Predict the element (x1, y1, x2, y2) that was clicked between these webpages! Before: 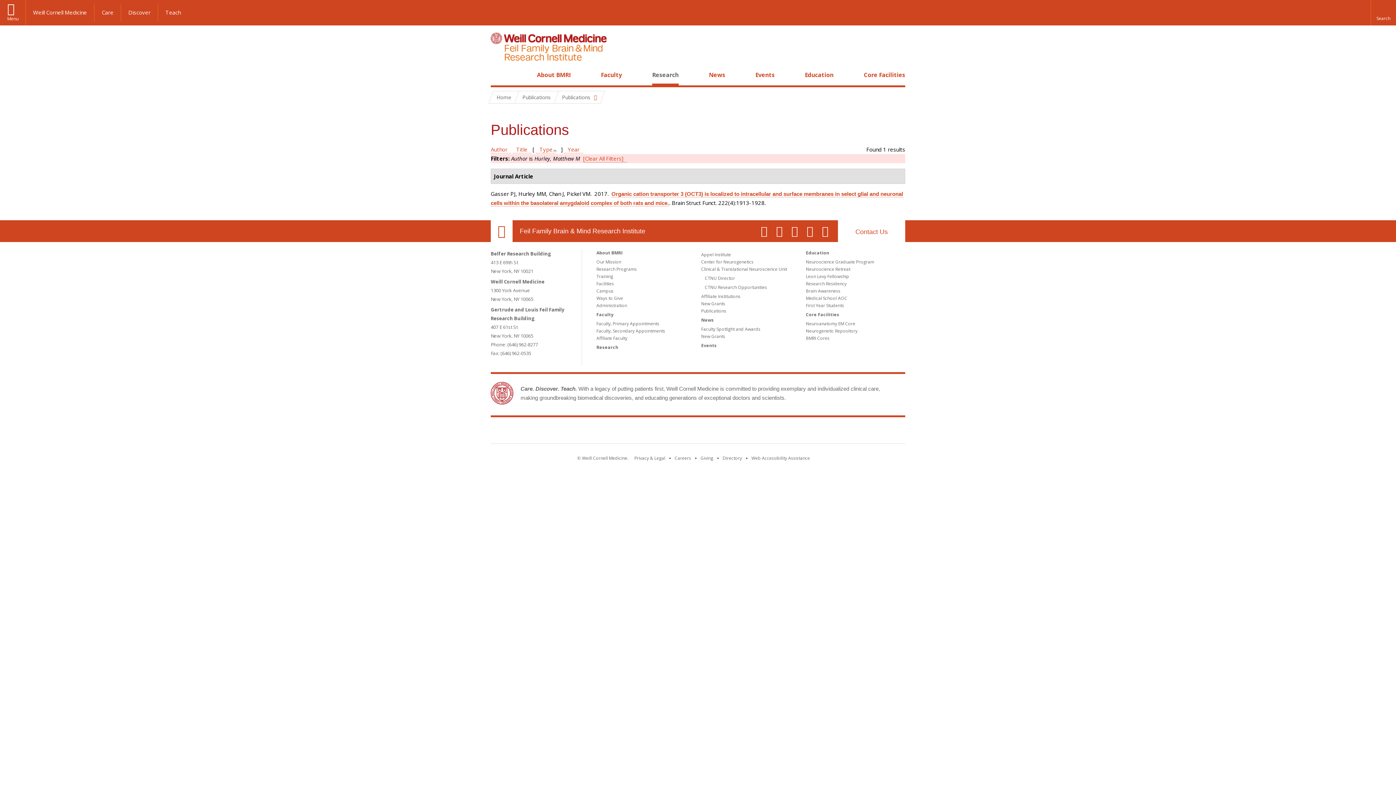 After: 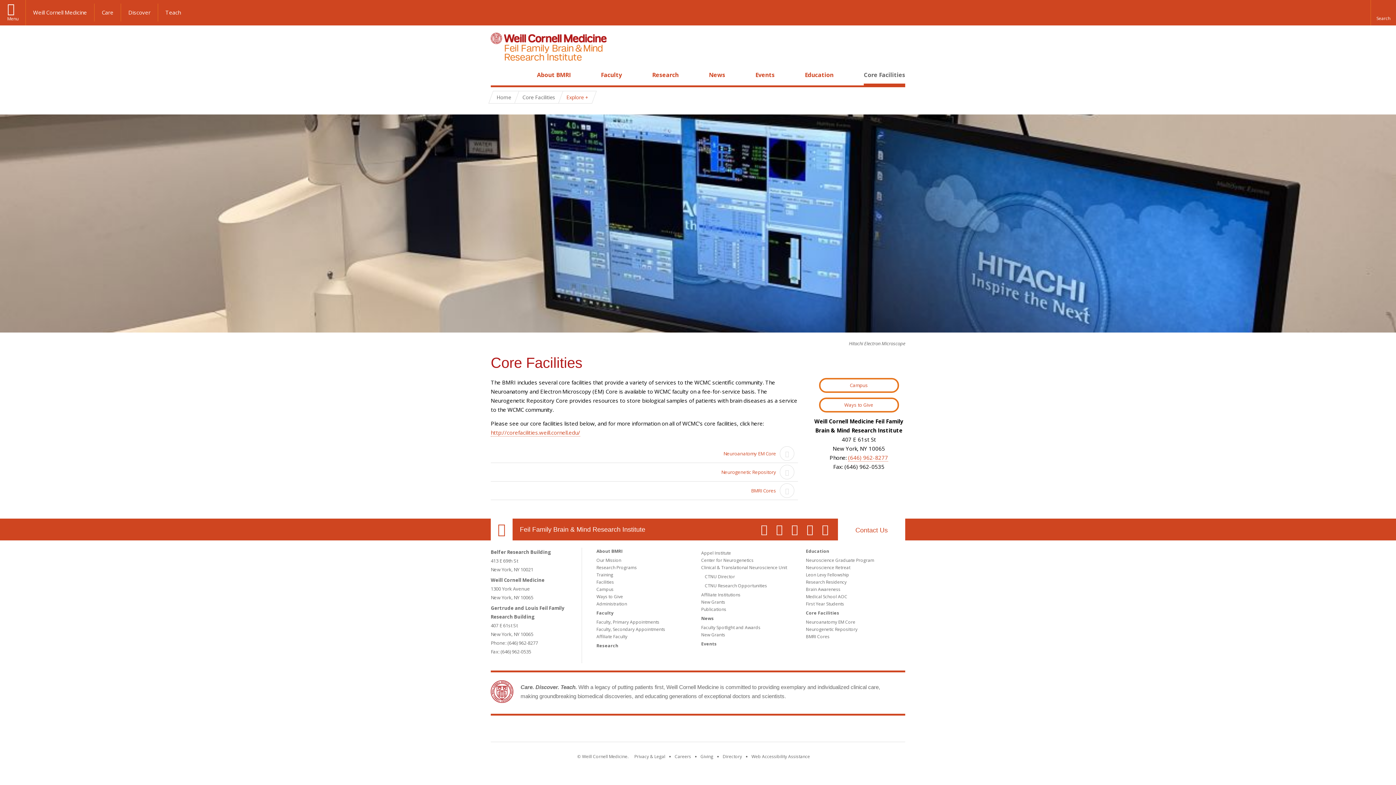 Action: bbox: (864, 70, 905, 78) label: Core Facilities